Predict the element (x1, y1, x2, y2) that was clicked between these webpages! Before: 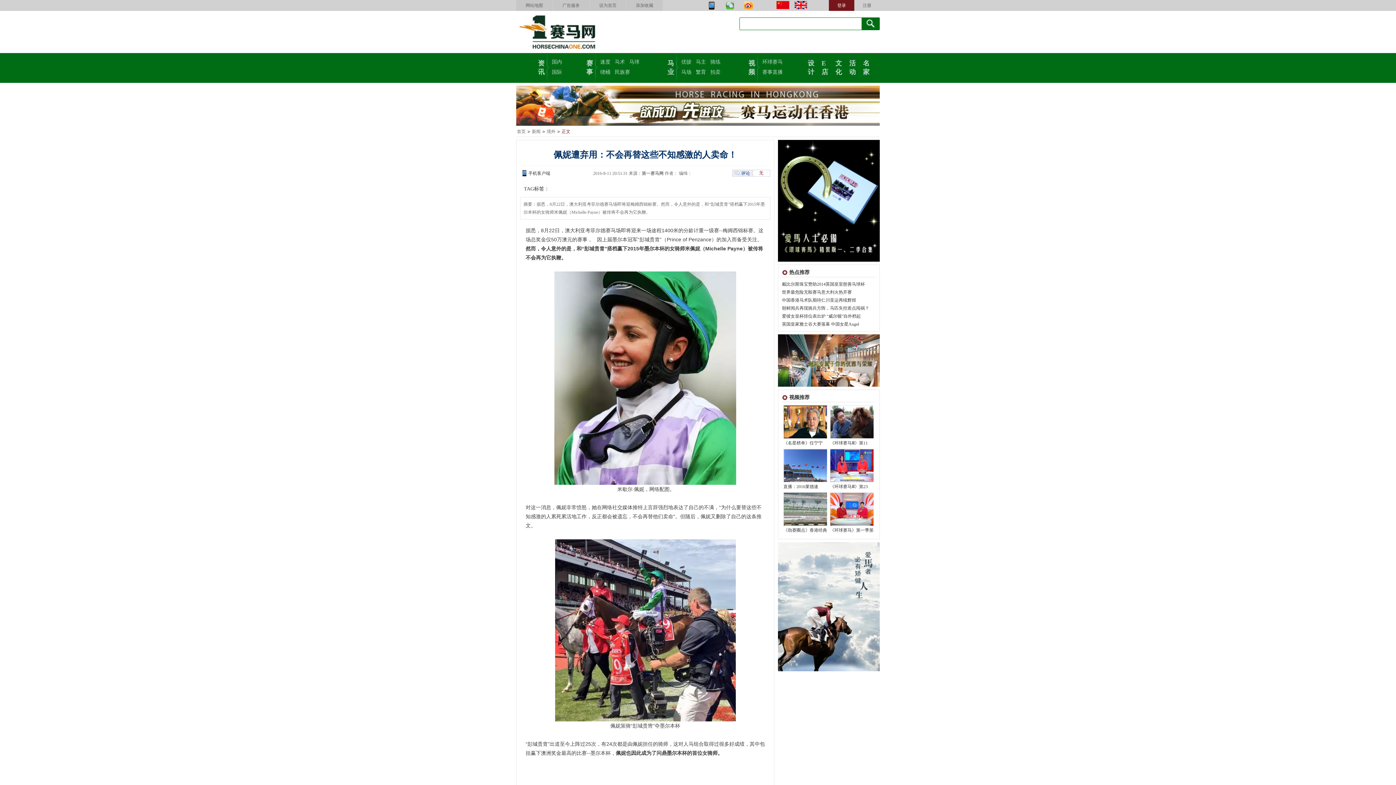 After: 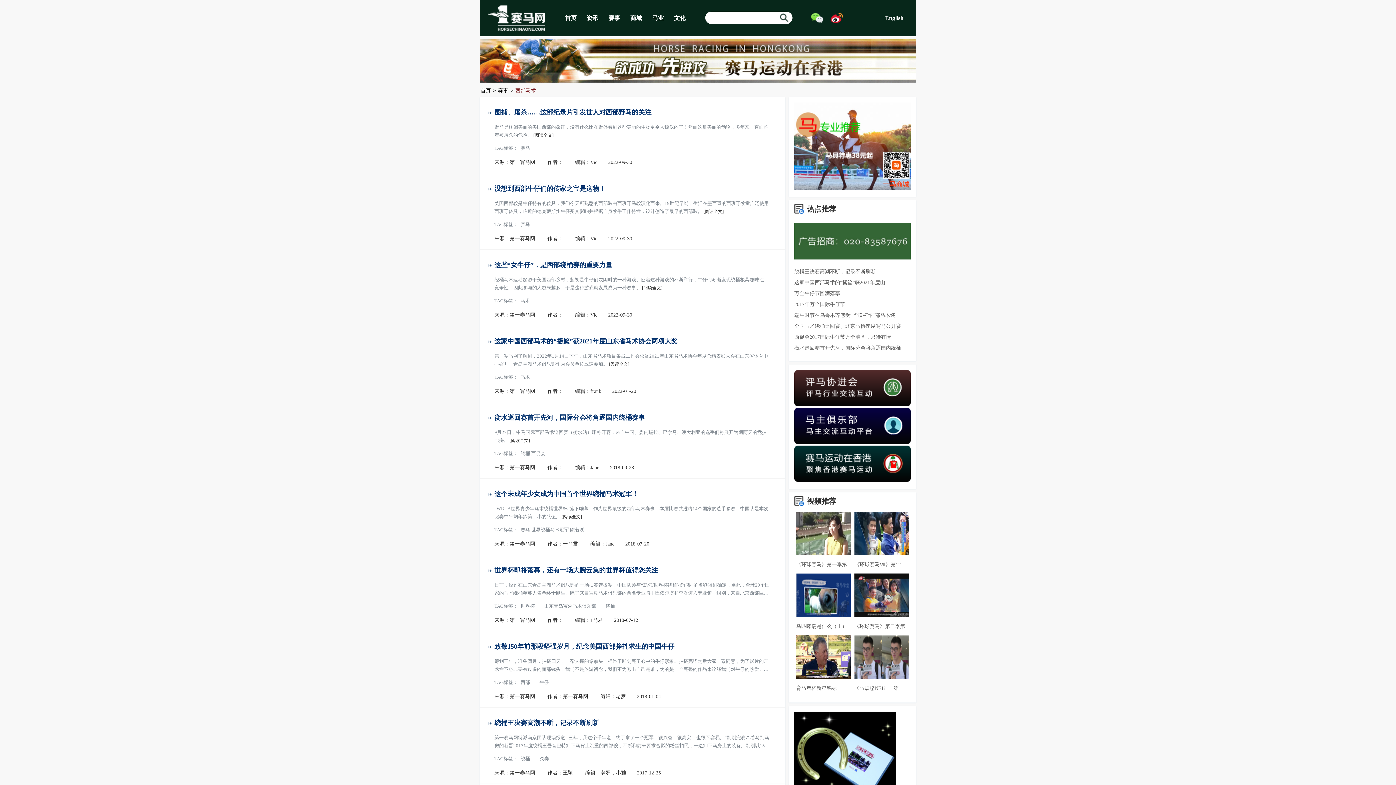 Action: label: 绕桶 bbox: (600, 69, 610, 74)